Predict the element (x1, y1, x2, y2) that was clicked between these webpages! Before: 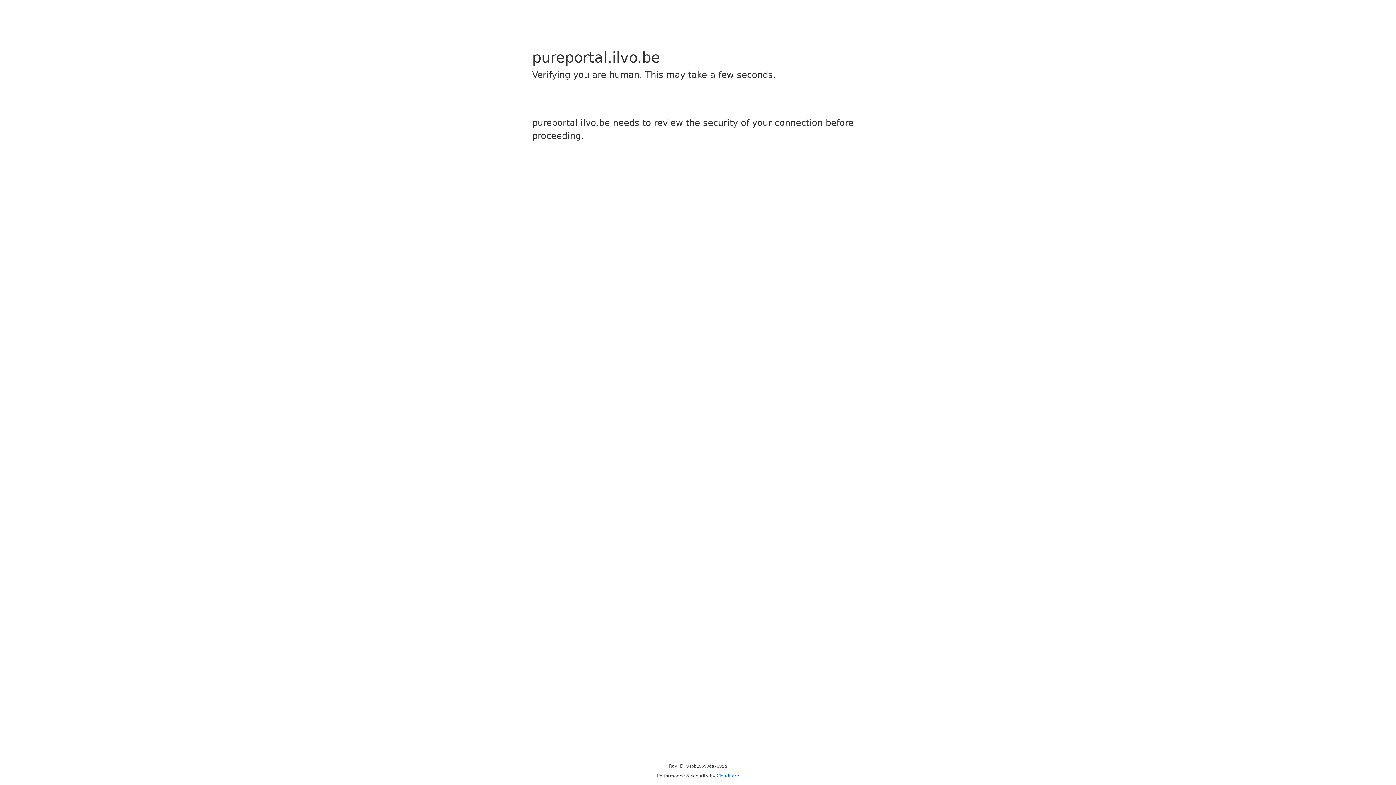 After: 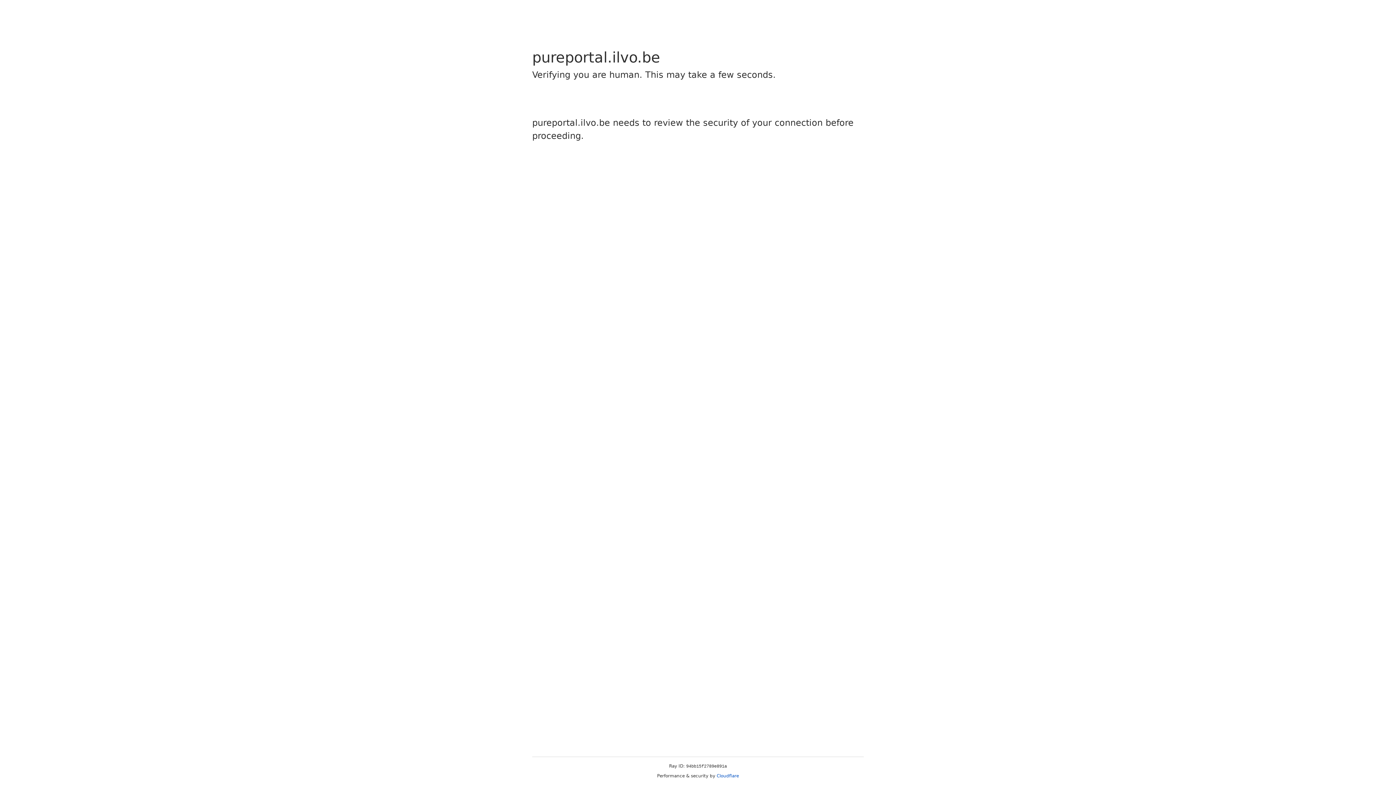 Action: bbox: (716, 773, 739, 778) label: Cloudflare